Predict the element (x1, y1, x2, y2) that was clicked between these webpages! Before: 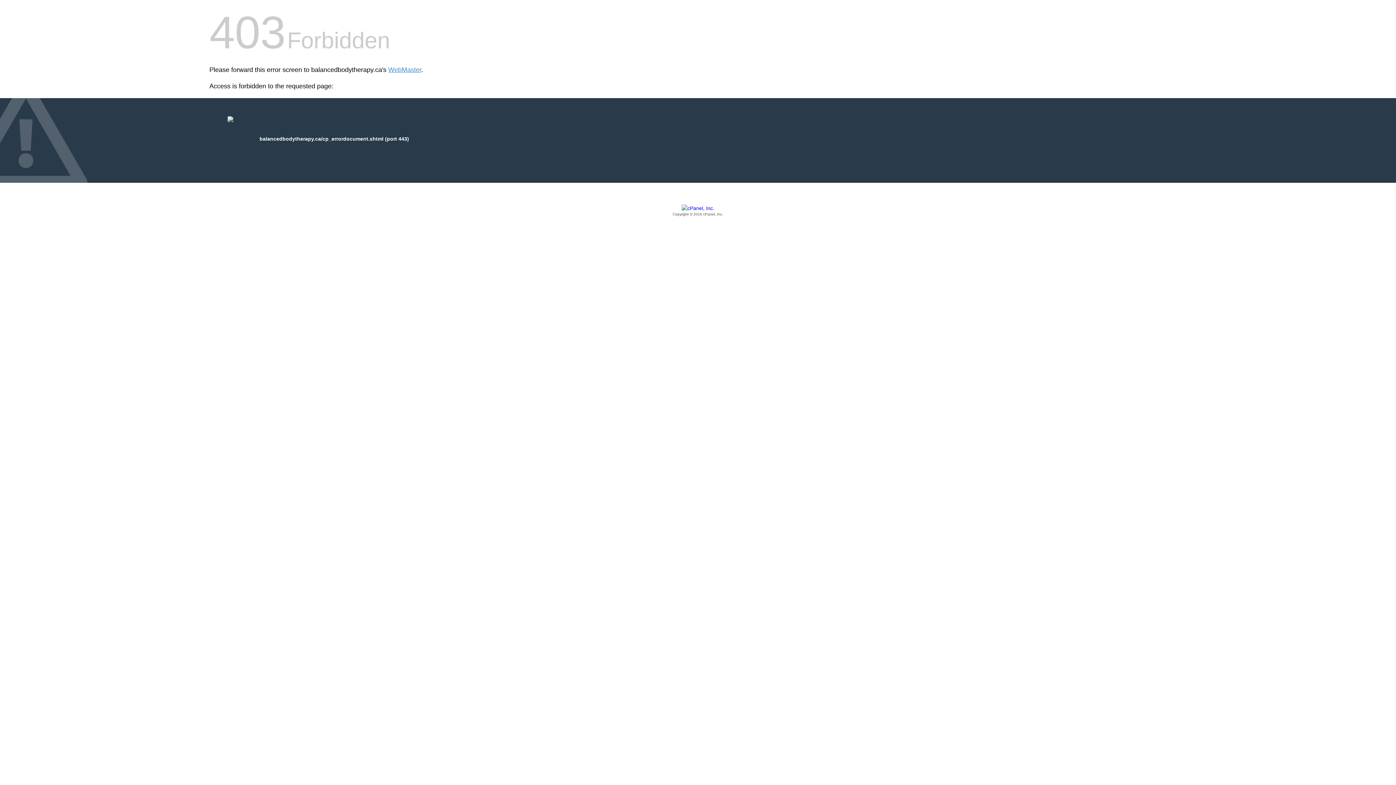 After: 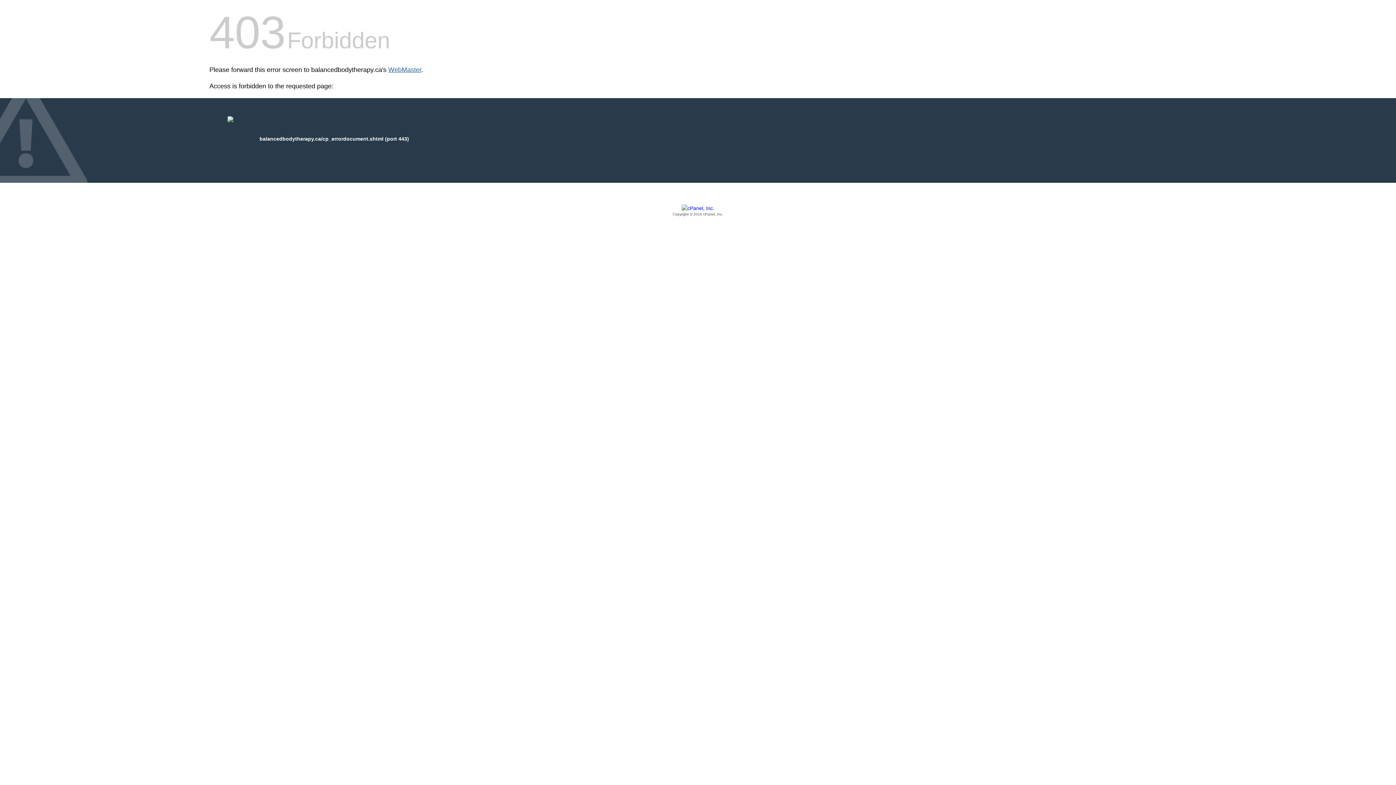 Action: bbox: (388, 66, 421, 73) label: WebMaster